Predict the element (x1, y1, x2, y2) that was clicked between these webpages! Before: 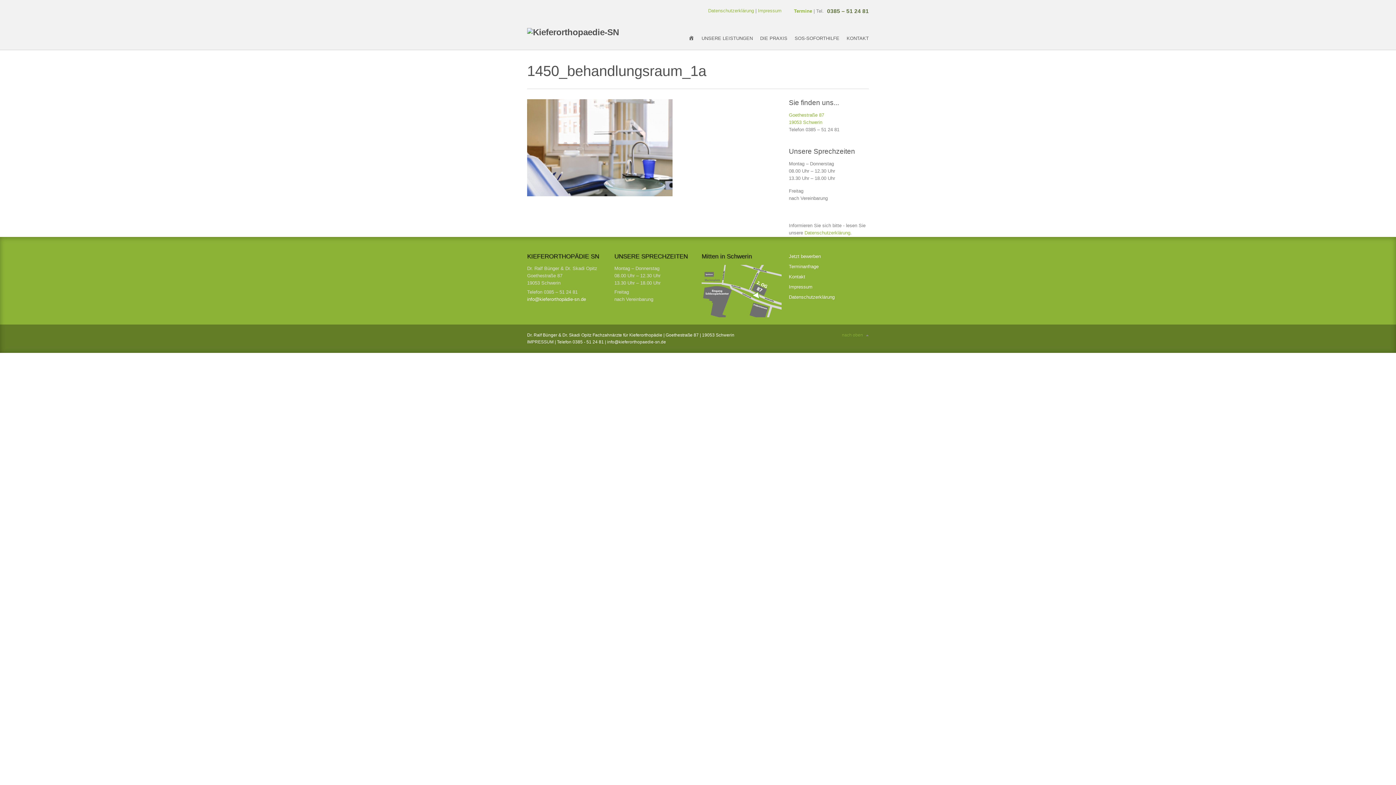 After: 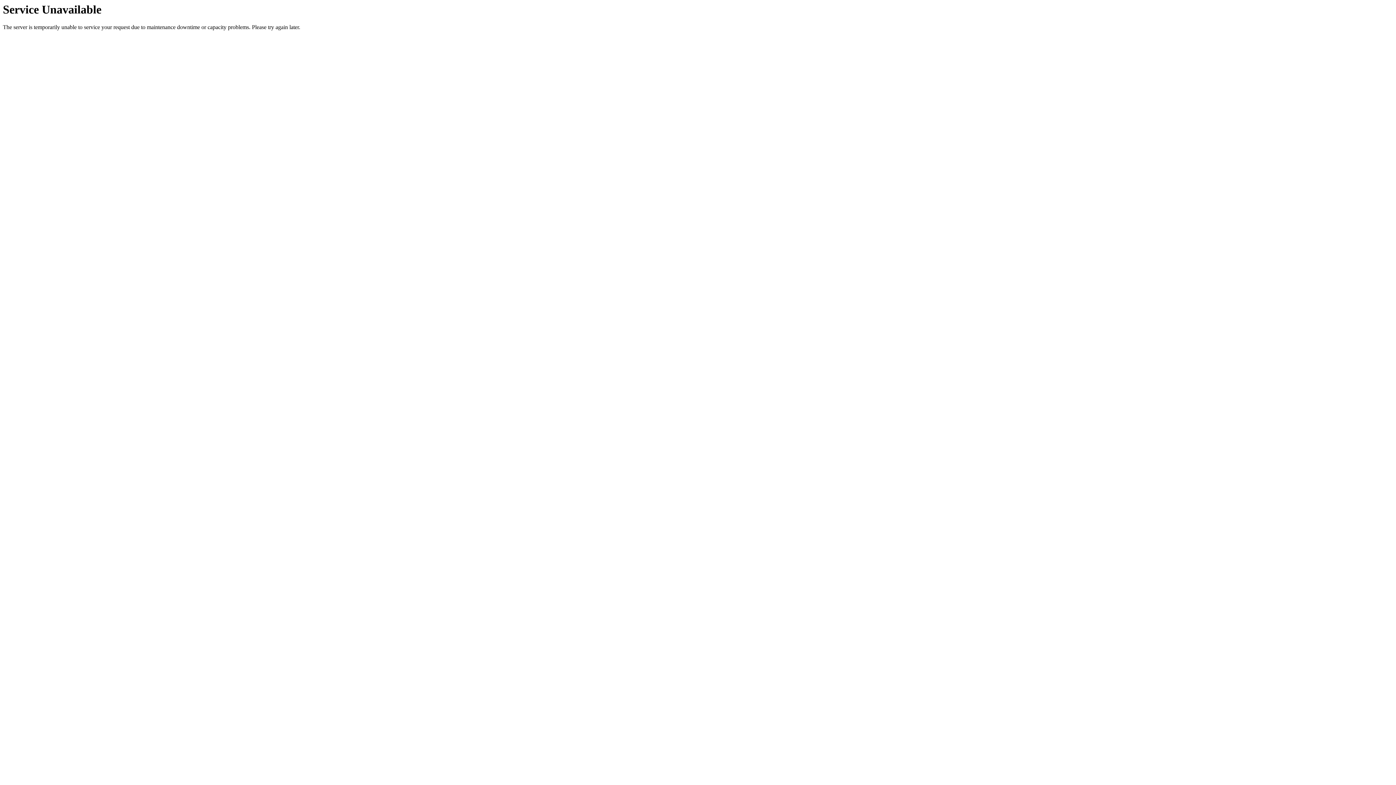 Action: bbox: (698, 31, 756, 45) label: UNSERE LEISTUNGEN